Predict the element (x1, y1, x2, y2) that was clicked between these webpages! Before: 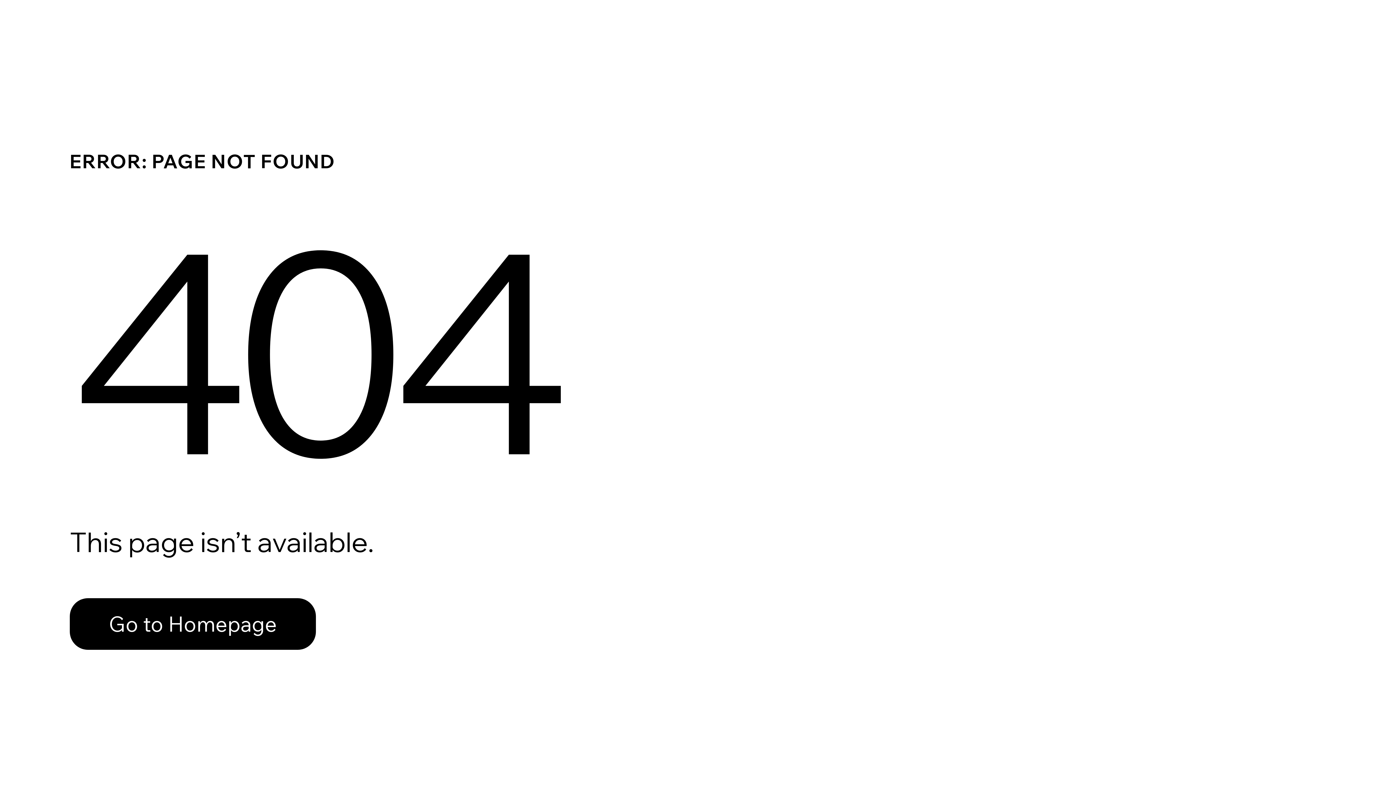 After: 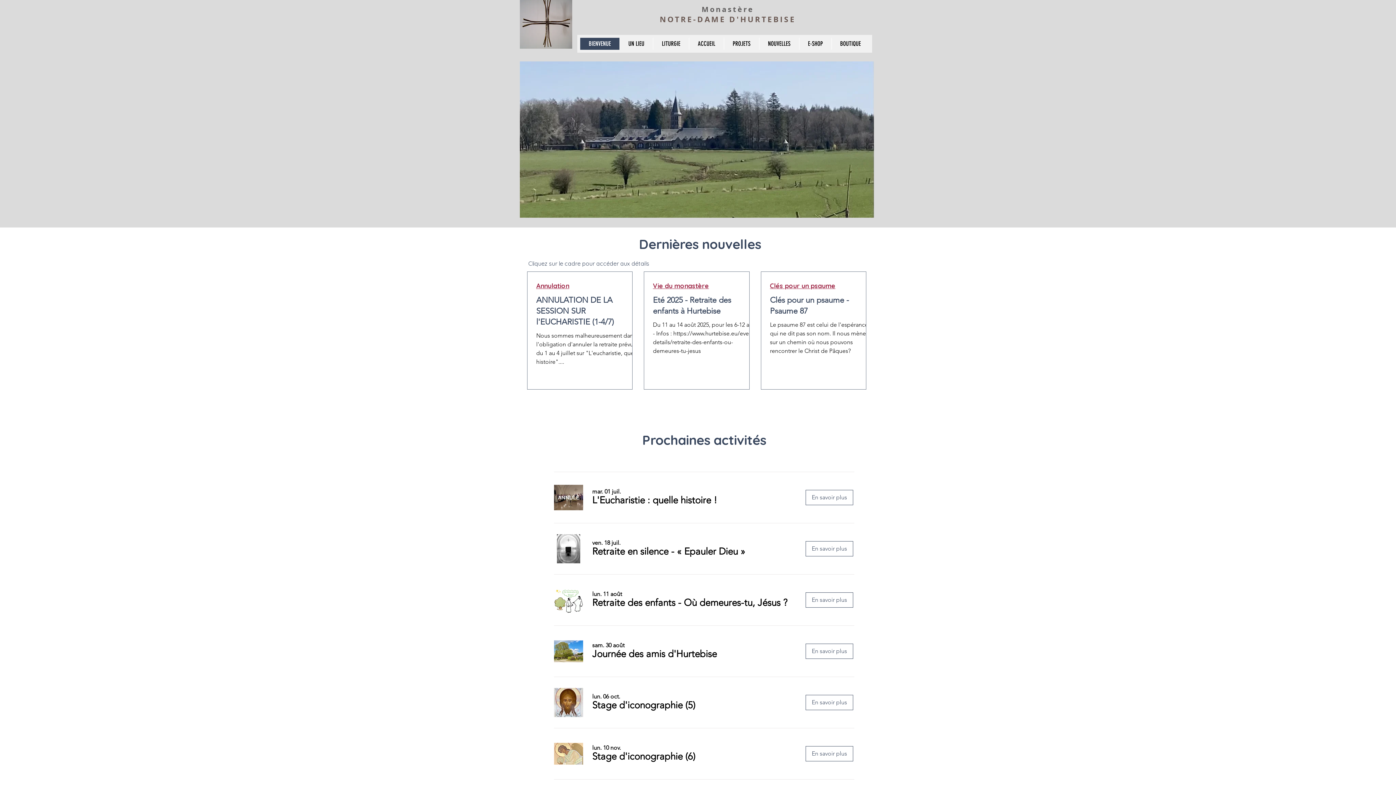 Action: bbox: (69, 598, 316, 650) label: Go to Homepage